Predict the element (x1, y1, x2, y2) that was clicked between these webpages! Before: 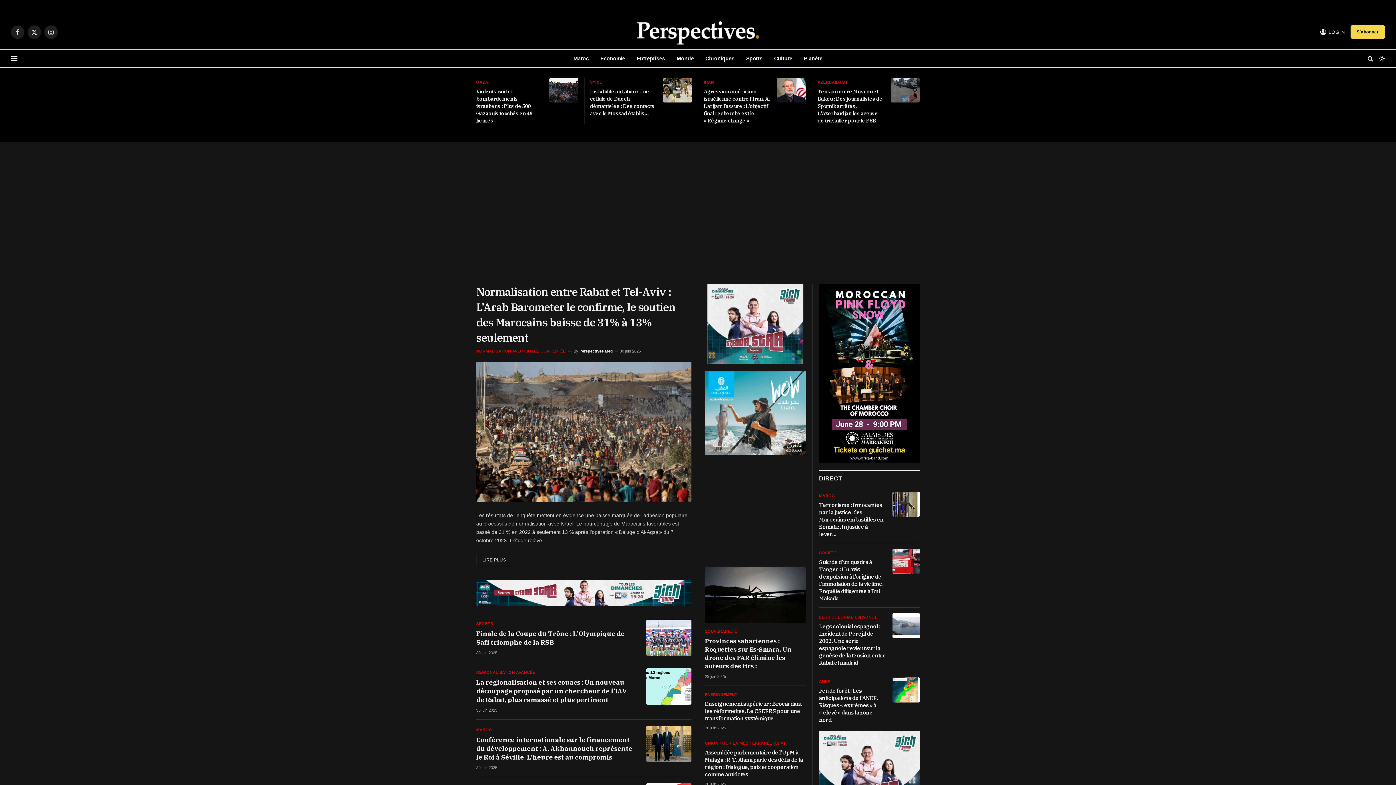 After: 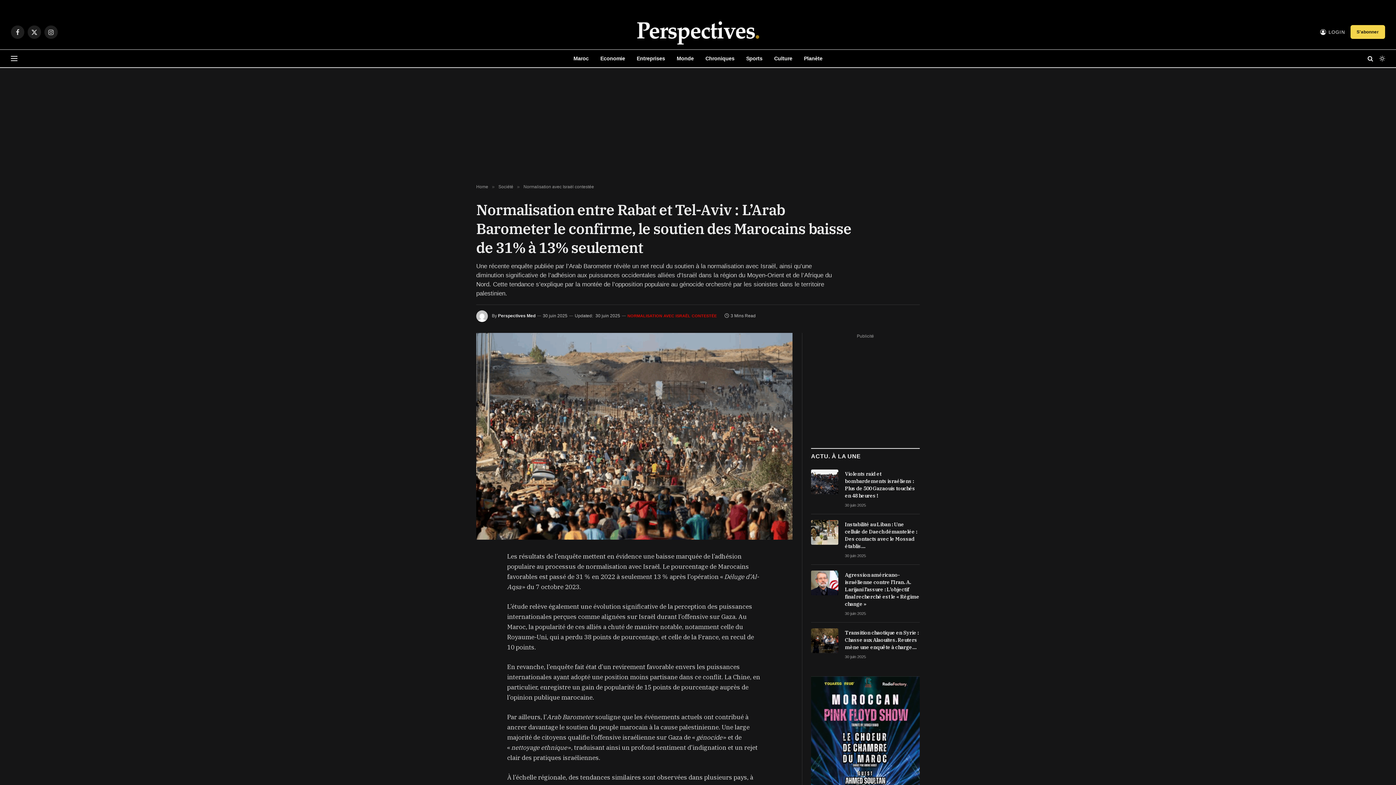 Action: bbox: (476, 361, 691, 502)